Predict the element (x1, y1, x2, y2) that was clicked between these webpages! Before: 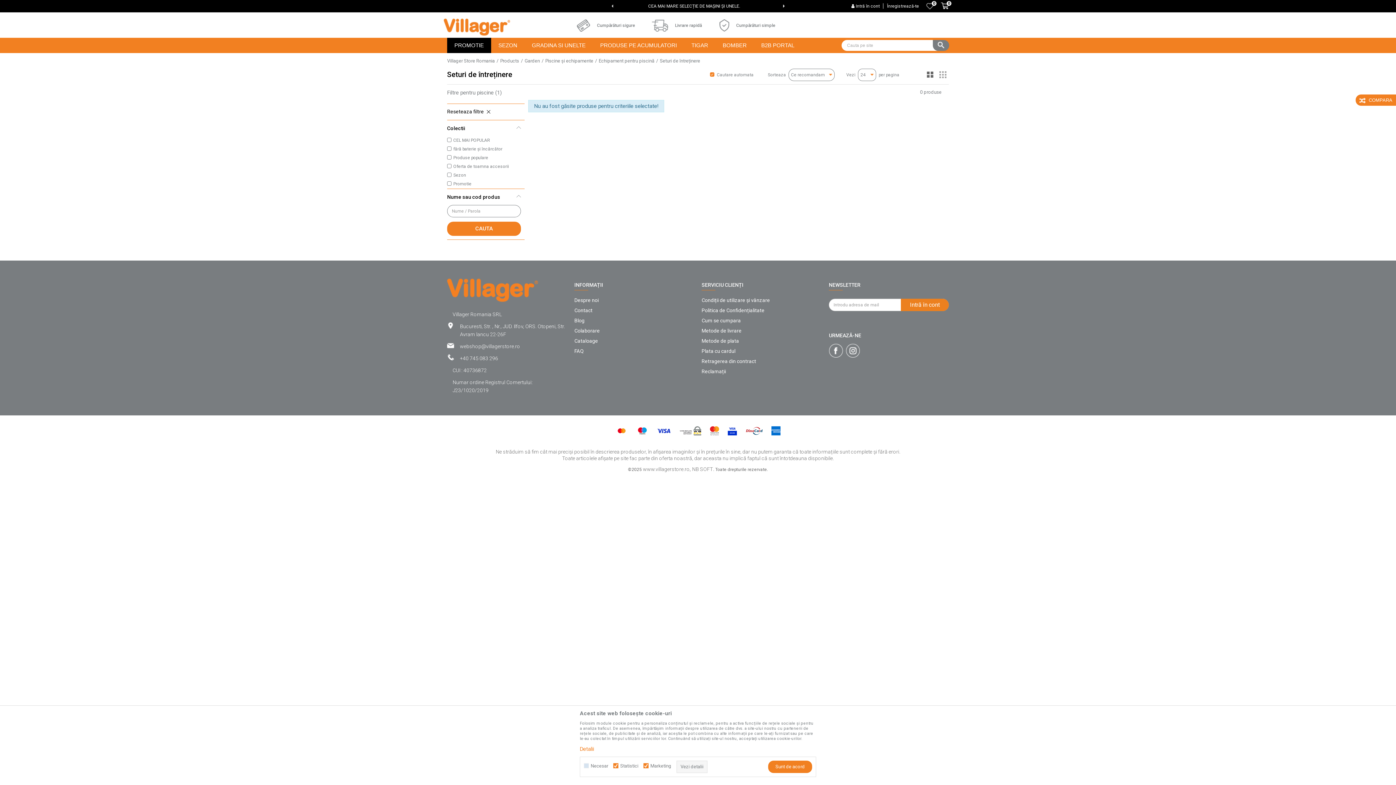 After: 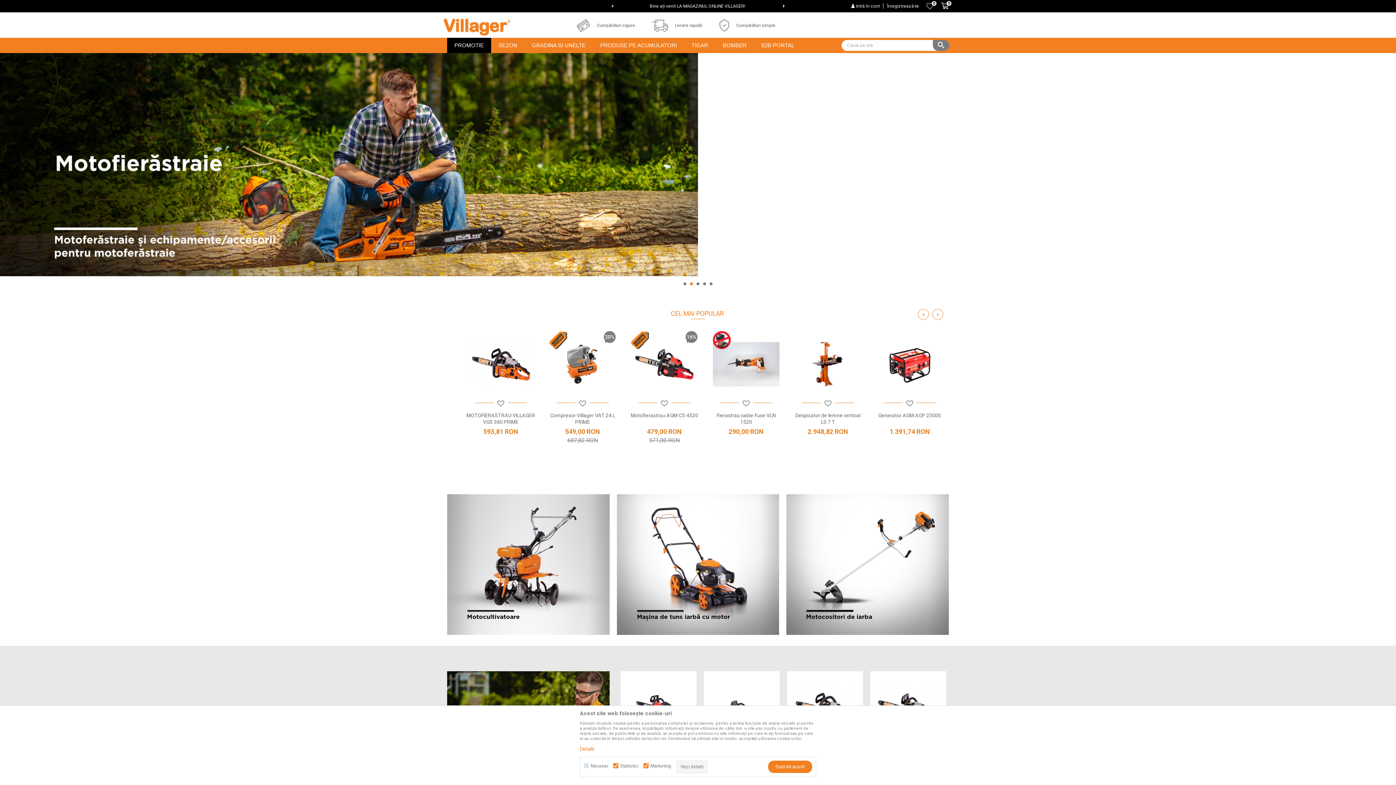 Action: bbox: (447, 58, 494, 63) label: Villager Store Romania